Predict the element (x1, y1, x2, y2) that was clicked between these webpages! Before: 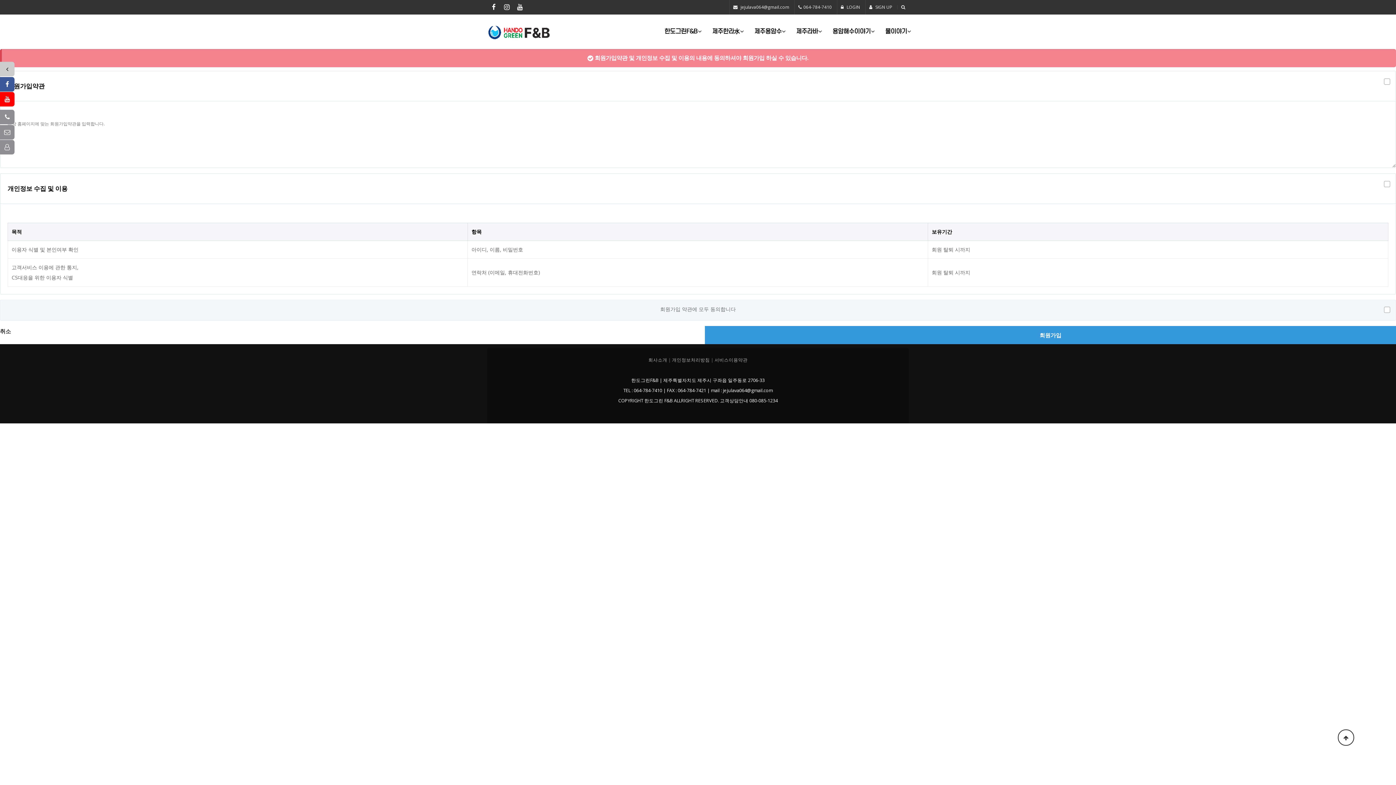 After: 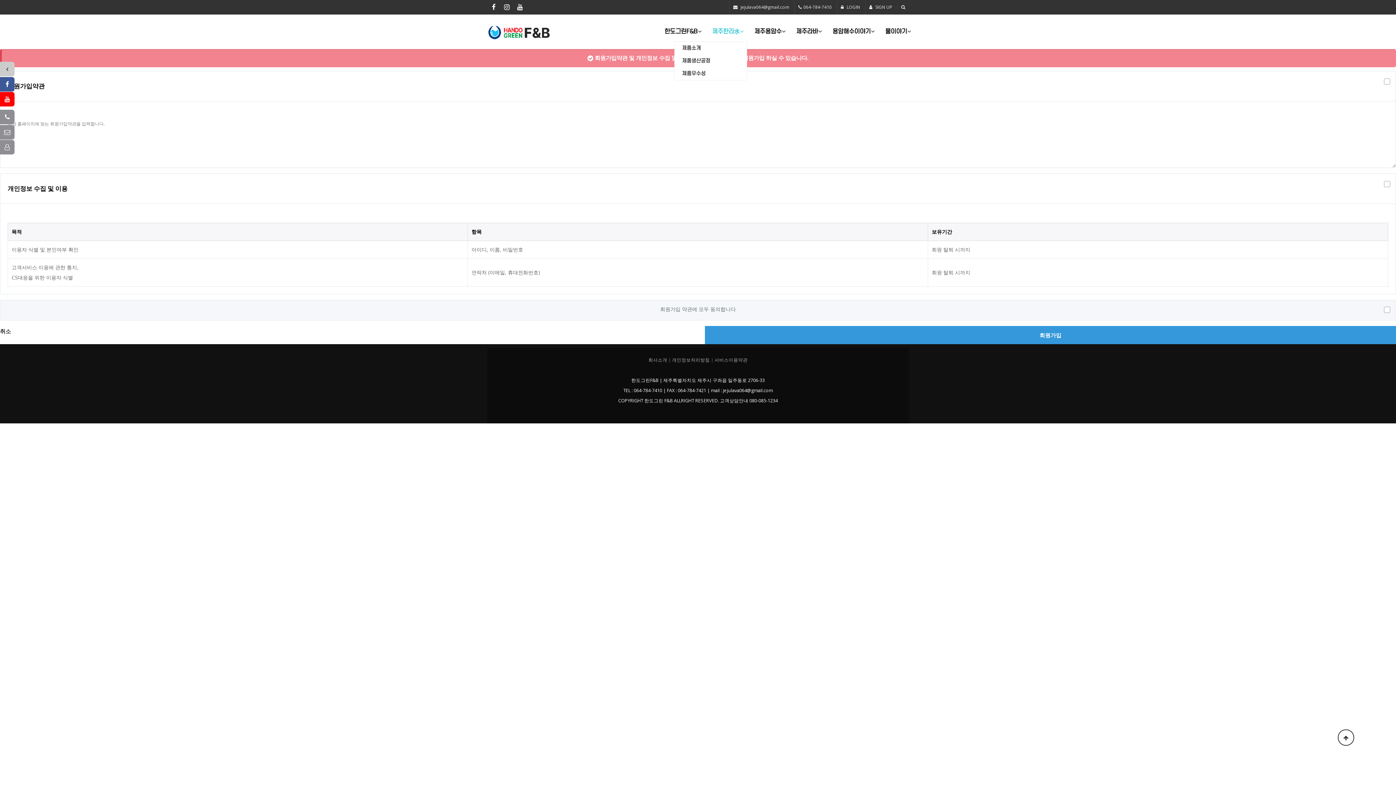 Action: bbox: (740, 28, 744, 35)